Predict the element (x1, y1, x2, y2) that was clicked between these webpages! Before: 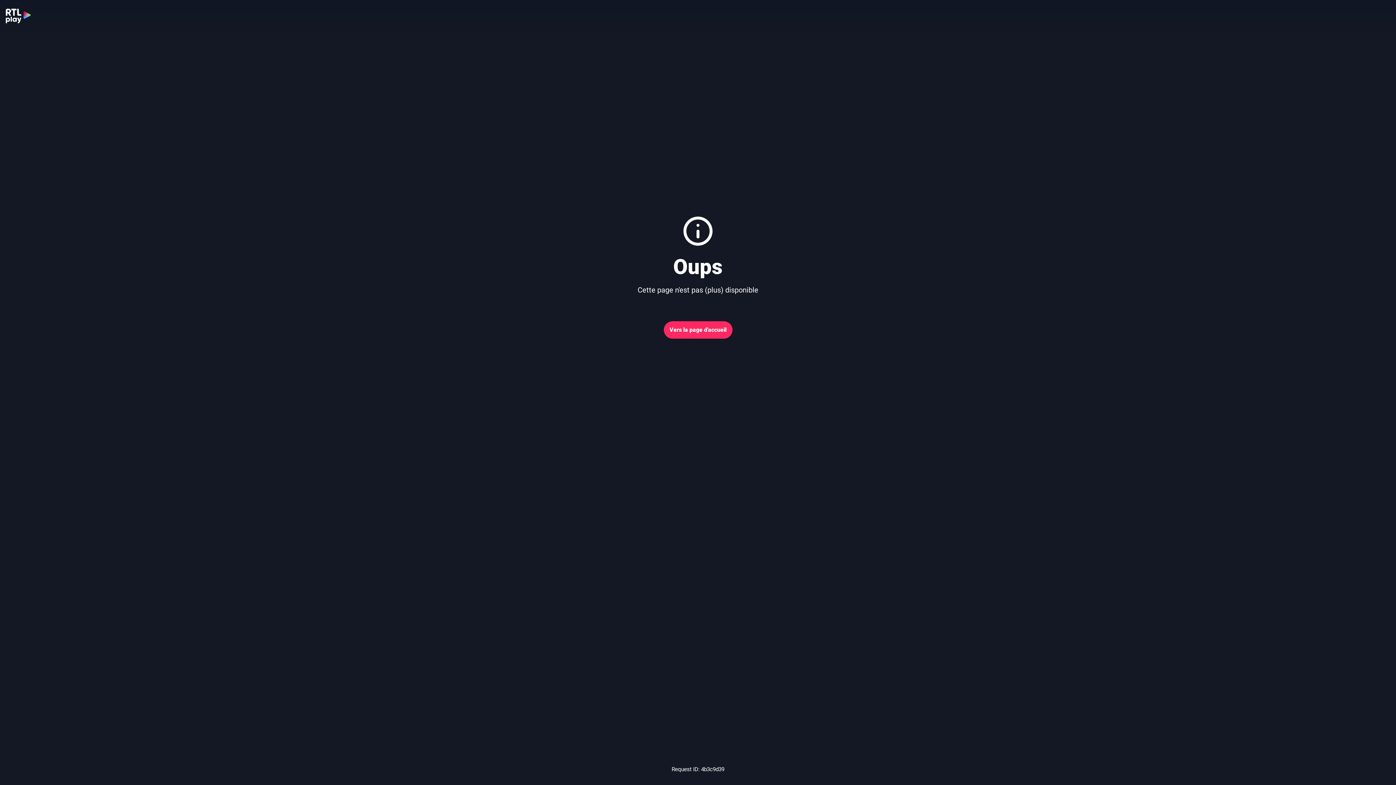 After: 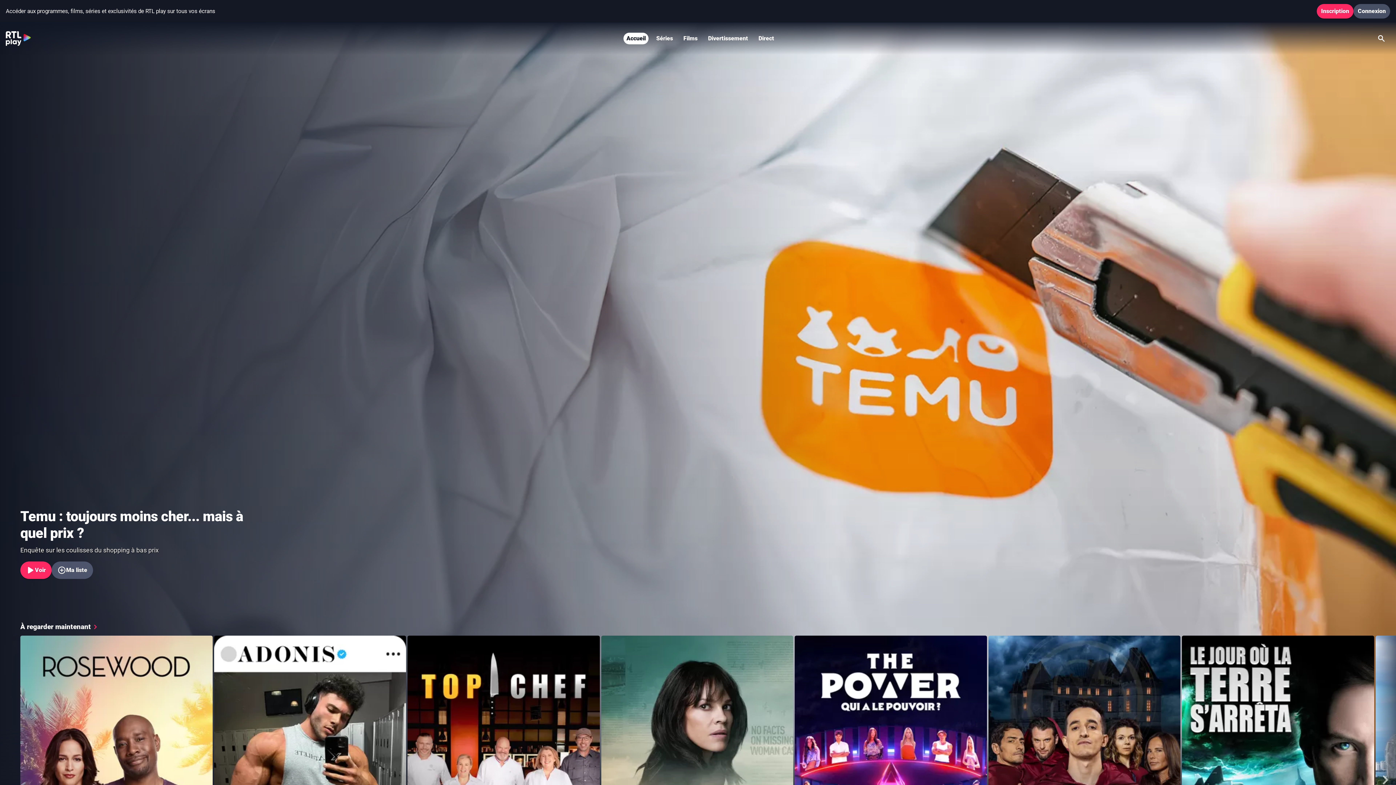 Action: label: Vers la page d'accueil bbox: (663, 321, 732, 338)